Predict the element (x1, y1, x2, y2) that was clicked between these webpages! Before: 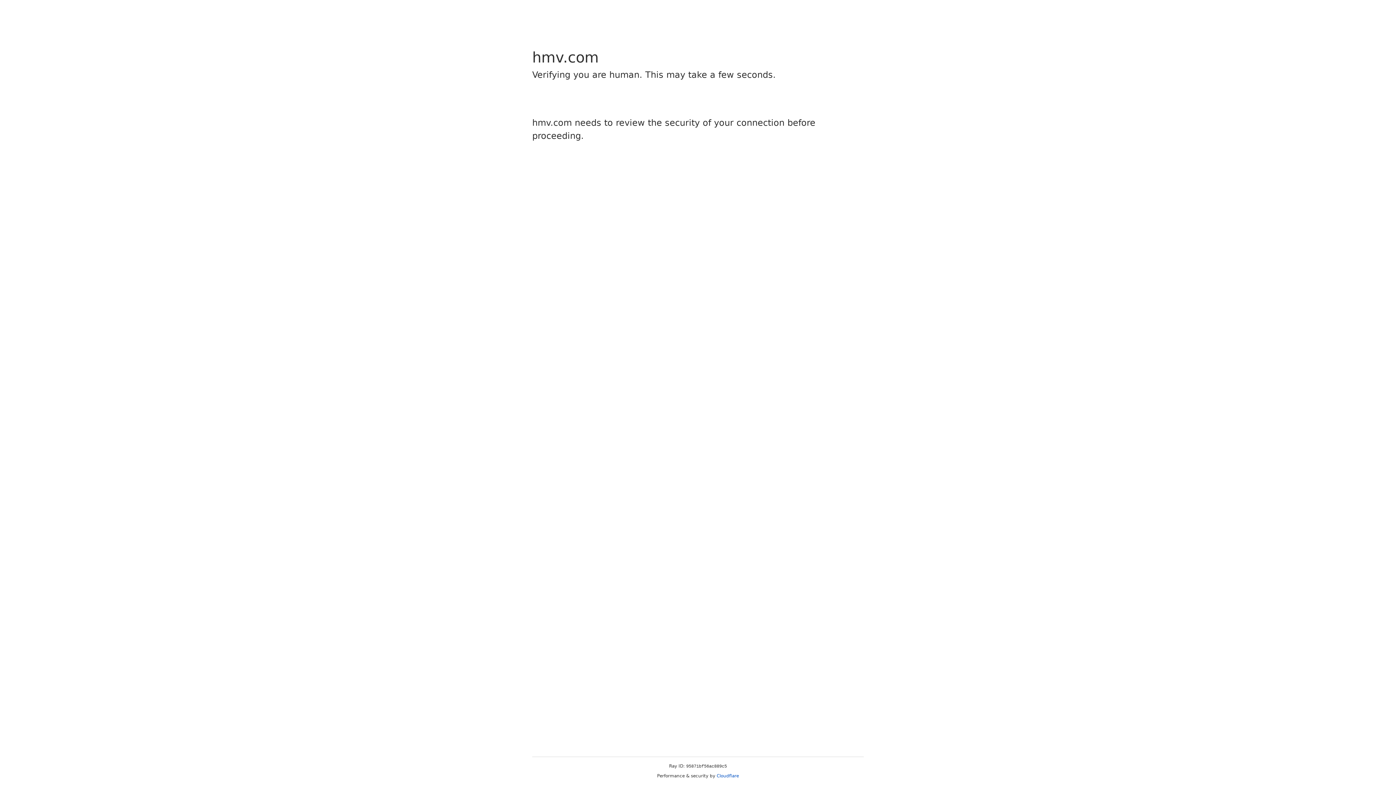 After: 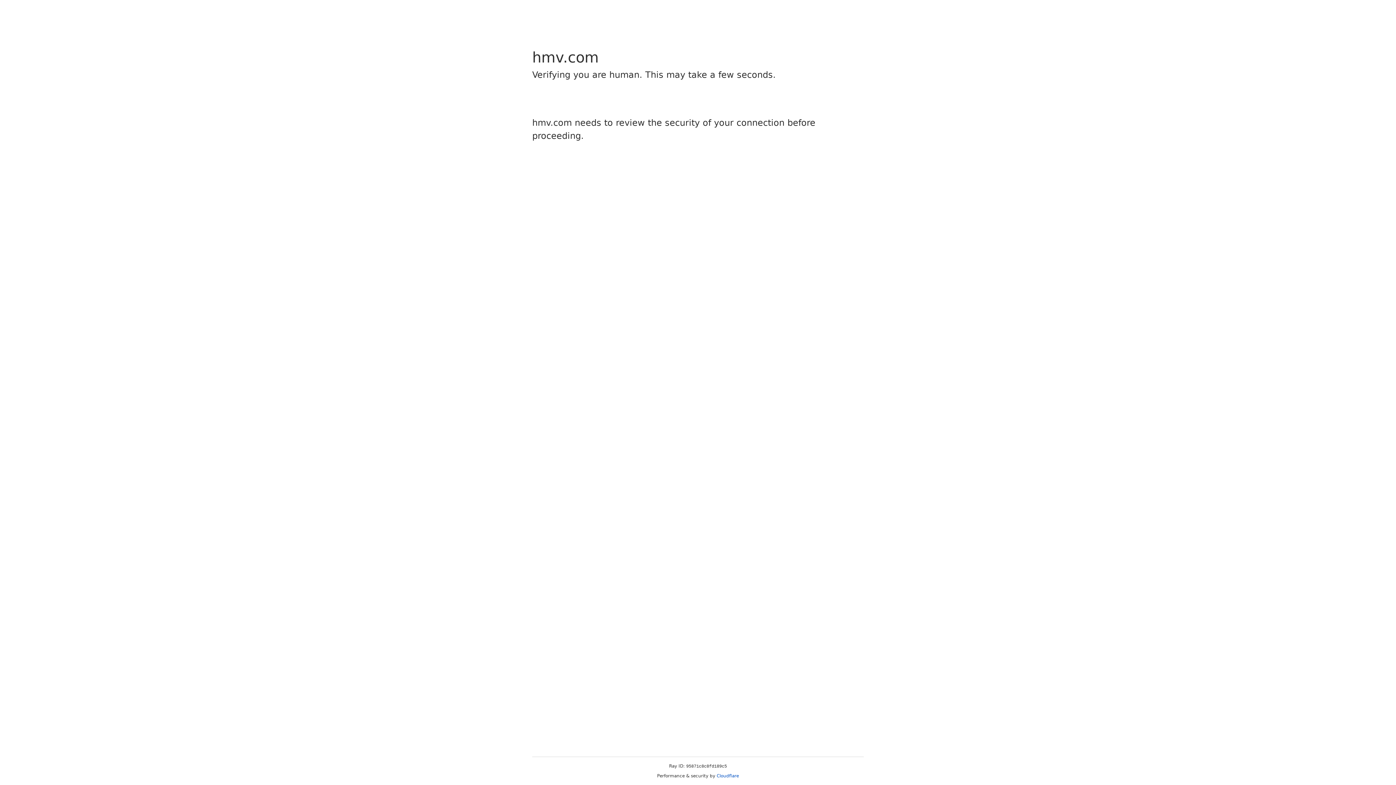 Action: bbox: (716, 773, 739, 778) label: Cloudflare